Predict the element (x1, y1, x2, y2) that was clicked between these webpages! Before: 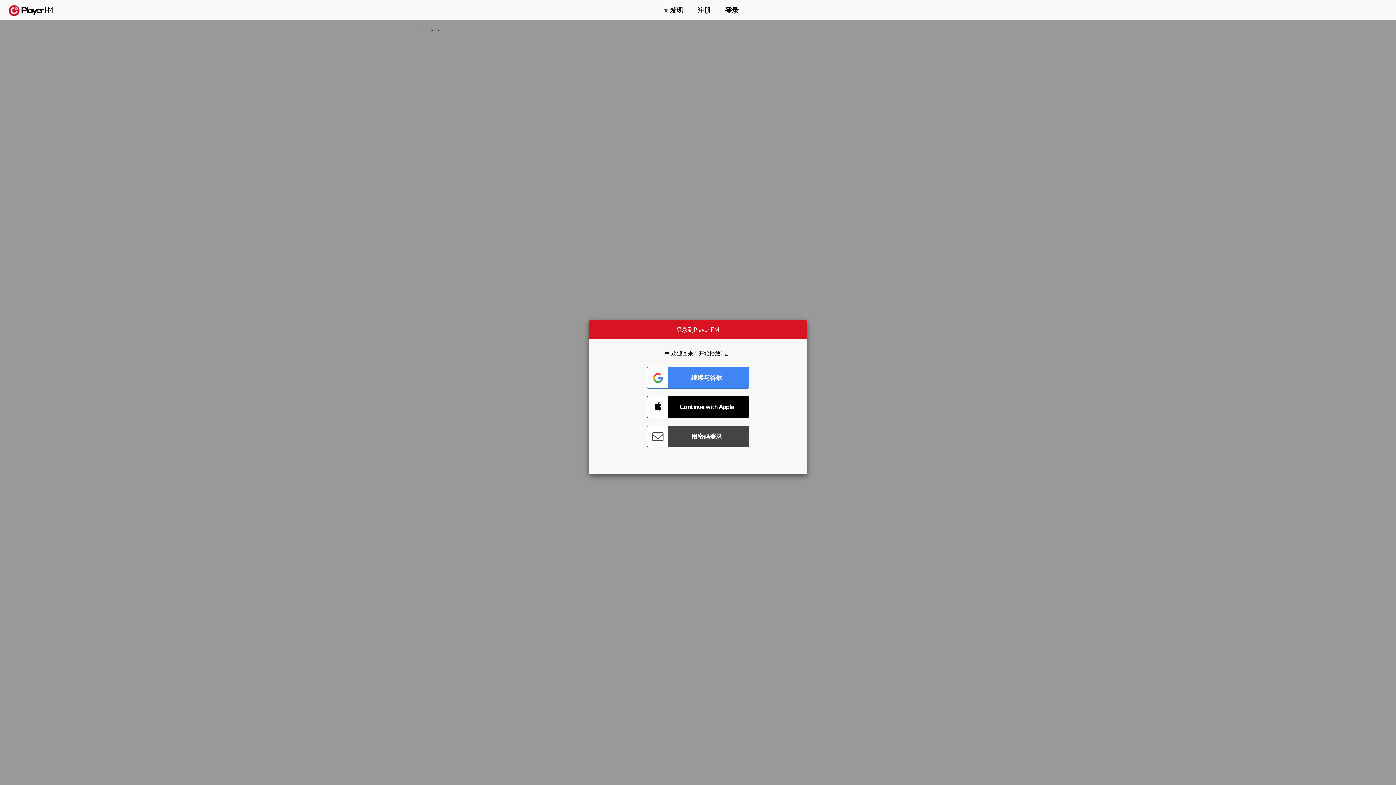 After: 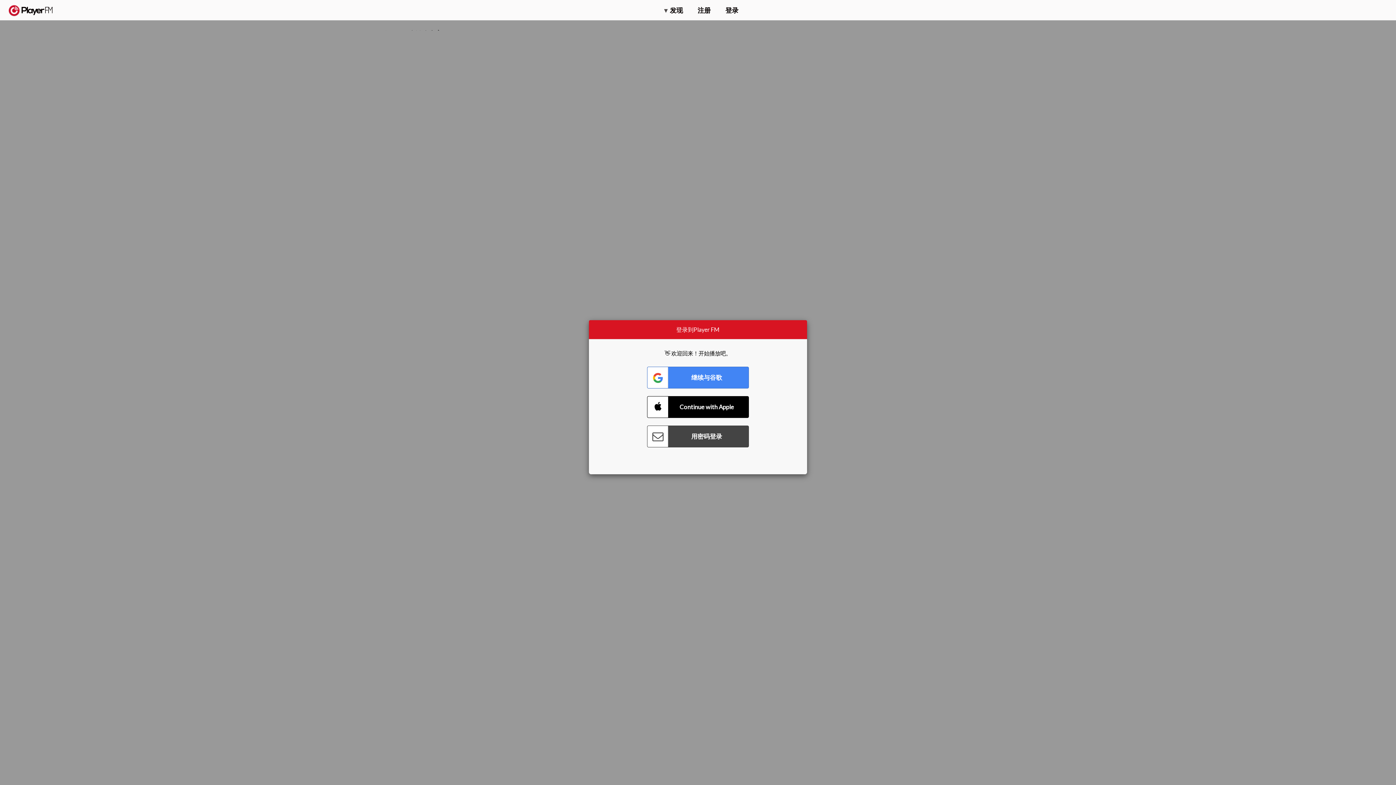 Action: label: 升级 bbox: (1327, 2, 1349, 14)